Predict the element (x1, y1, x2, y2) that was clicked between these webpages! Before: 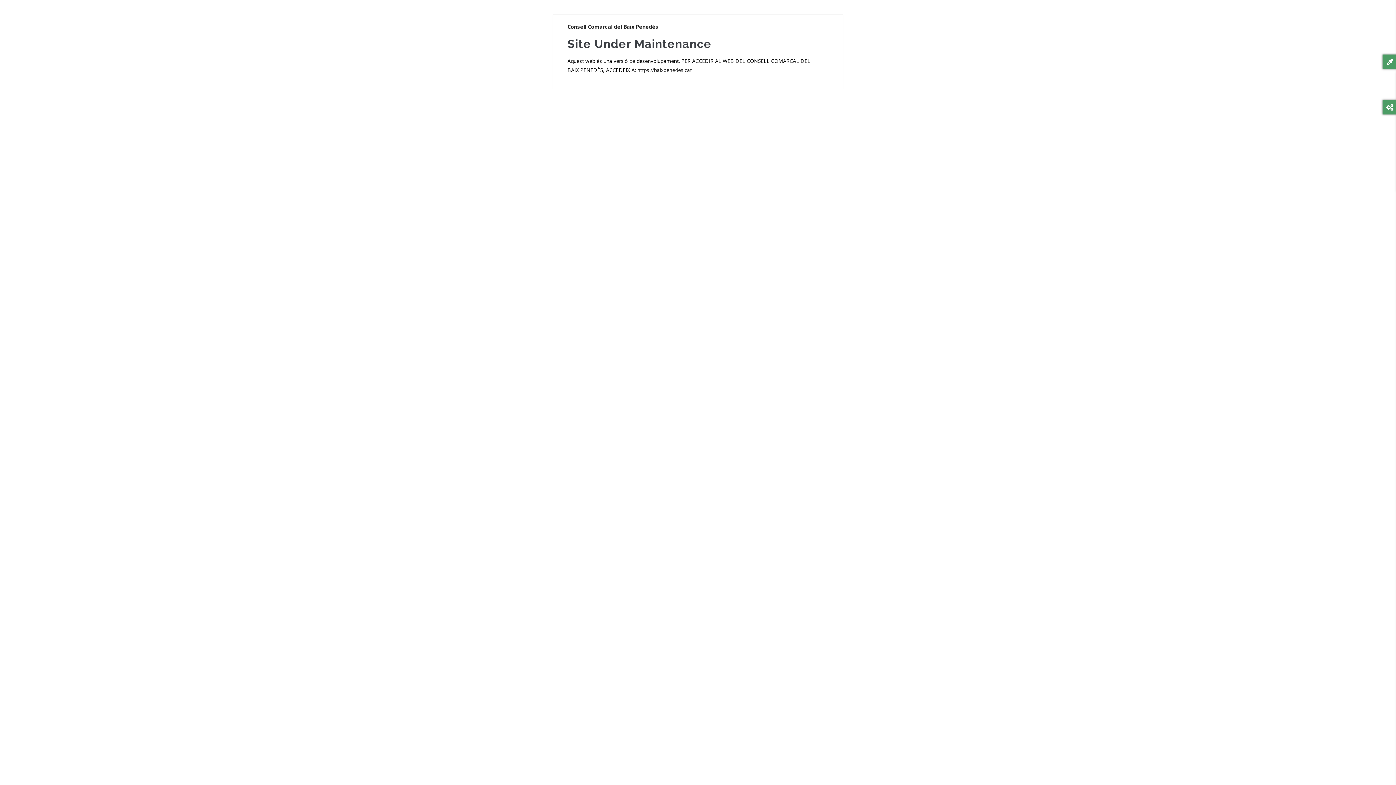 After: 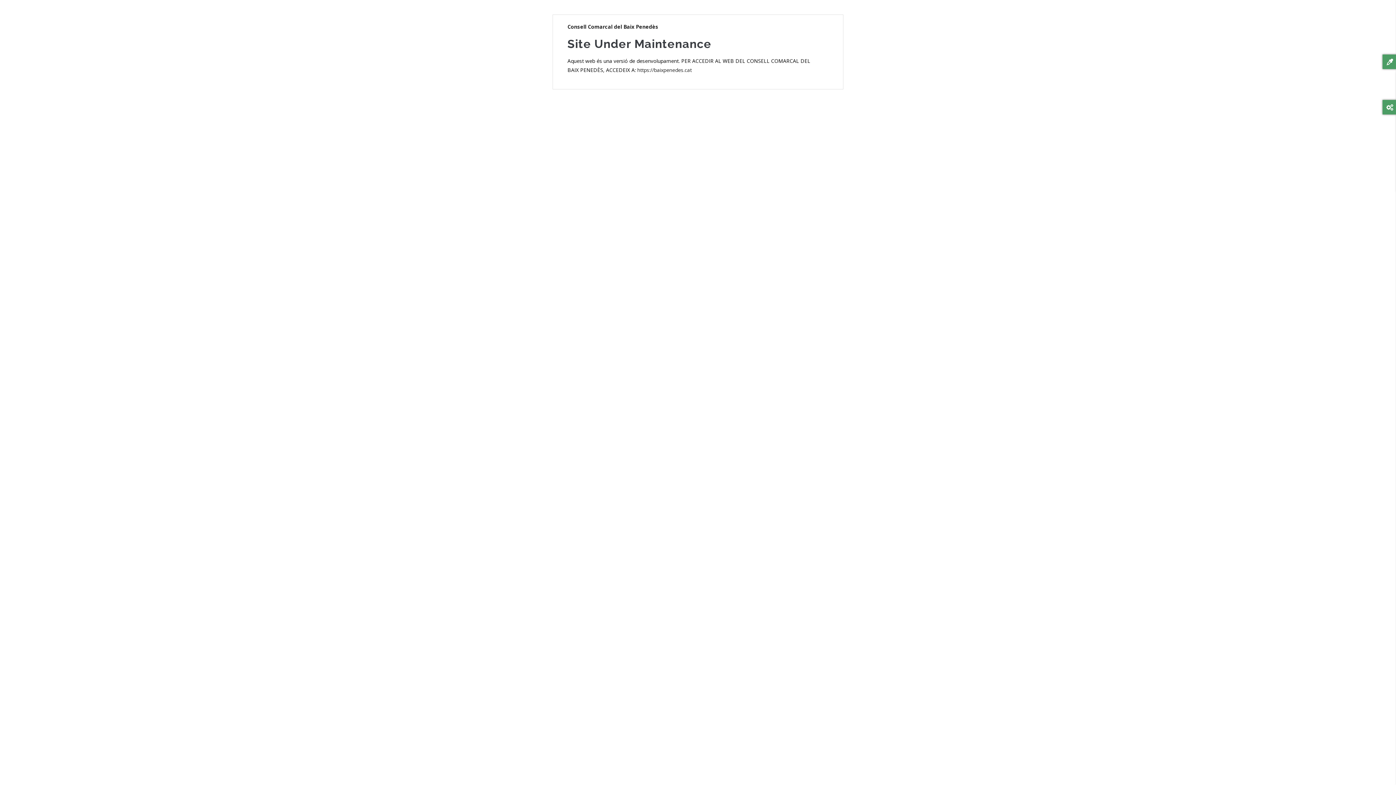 Action: label: Consell Comarcal del Baix Penedès bbox: (567, 23, 658, 30)